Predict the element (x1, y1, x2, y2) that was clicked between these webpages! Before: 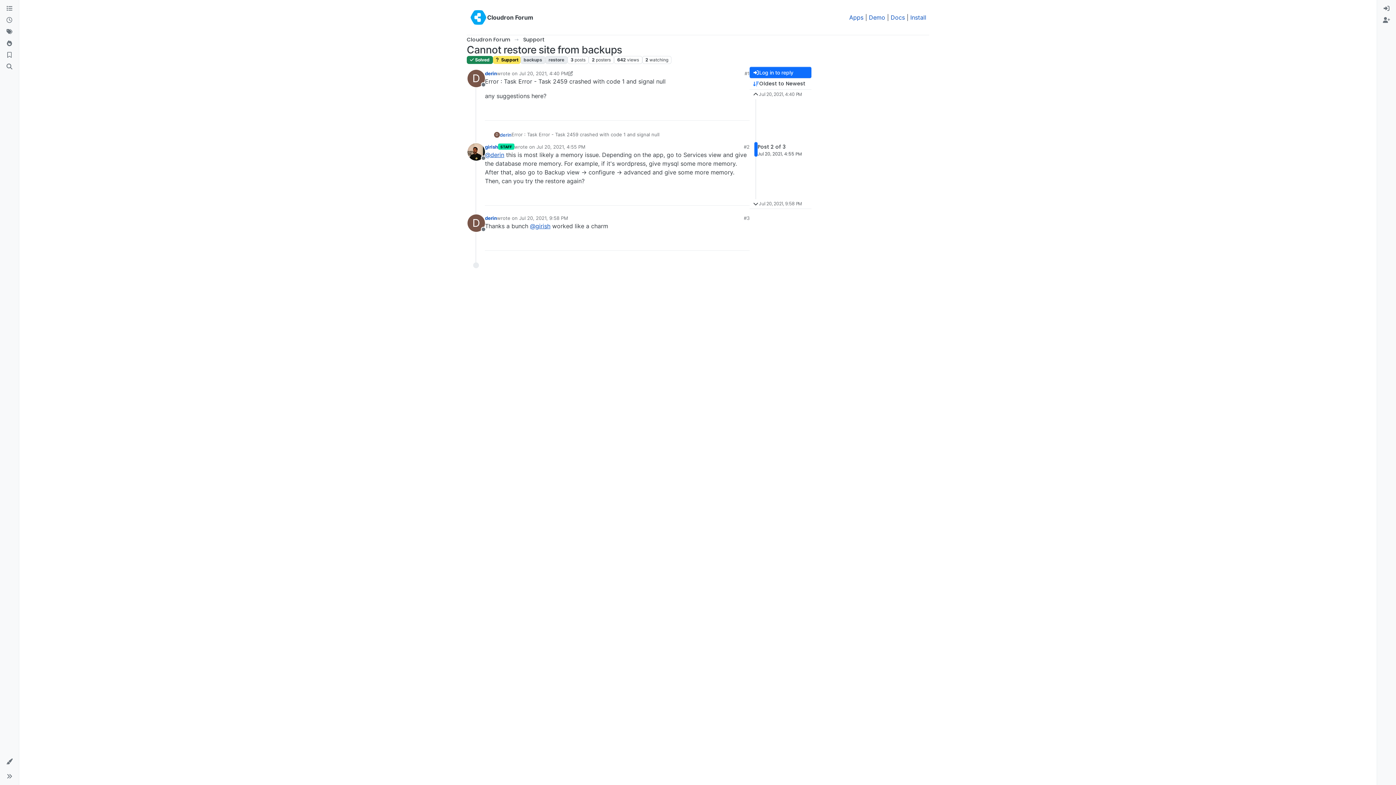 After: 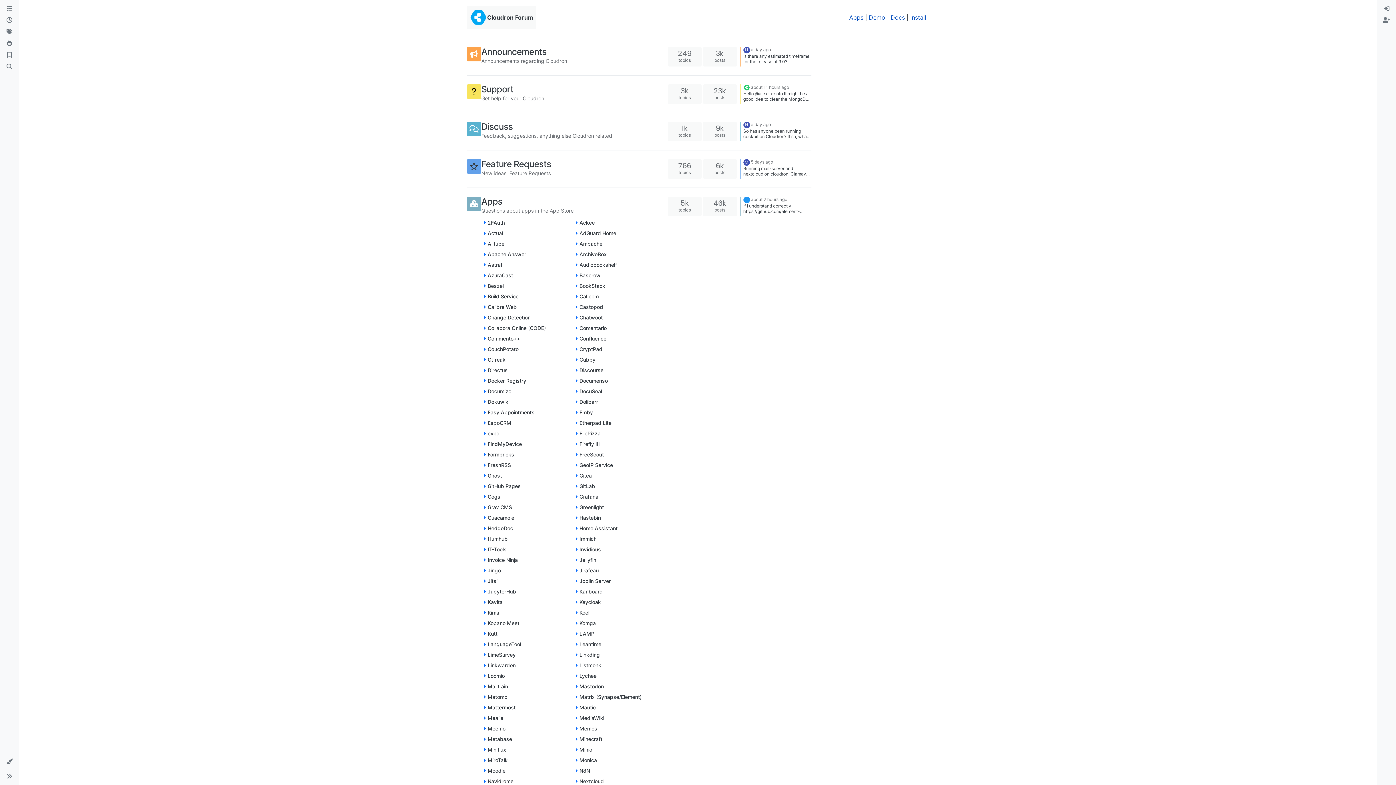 Action: bbox: (469, 8, 487, 26)